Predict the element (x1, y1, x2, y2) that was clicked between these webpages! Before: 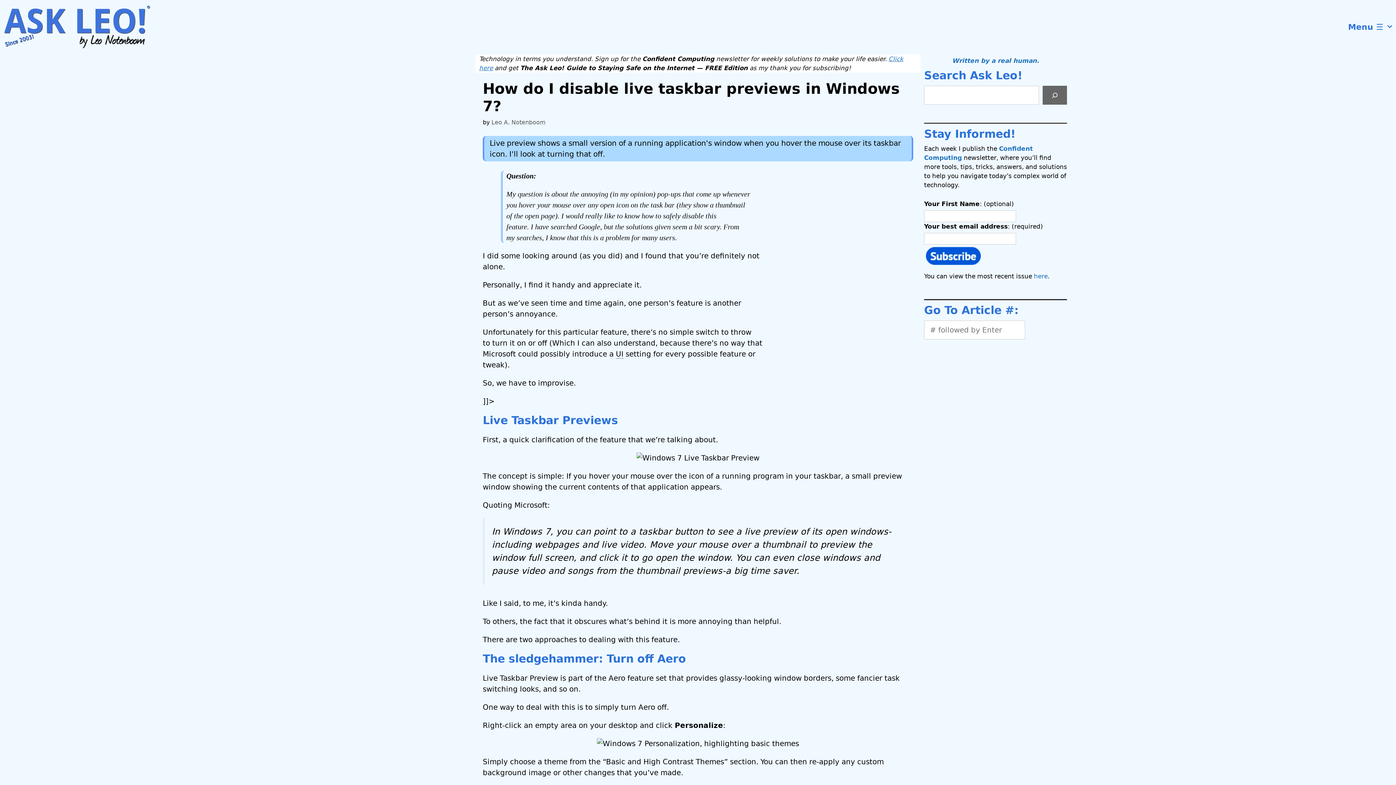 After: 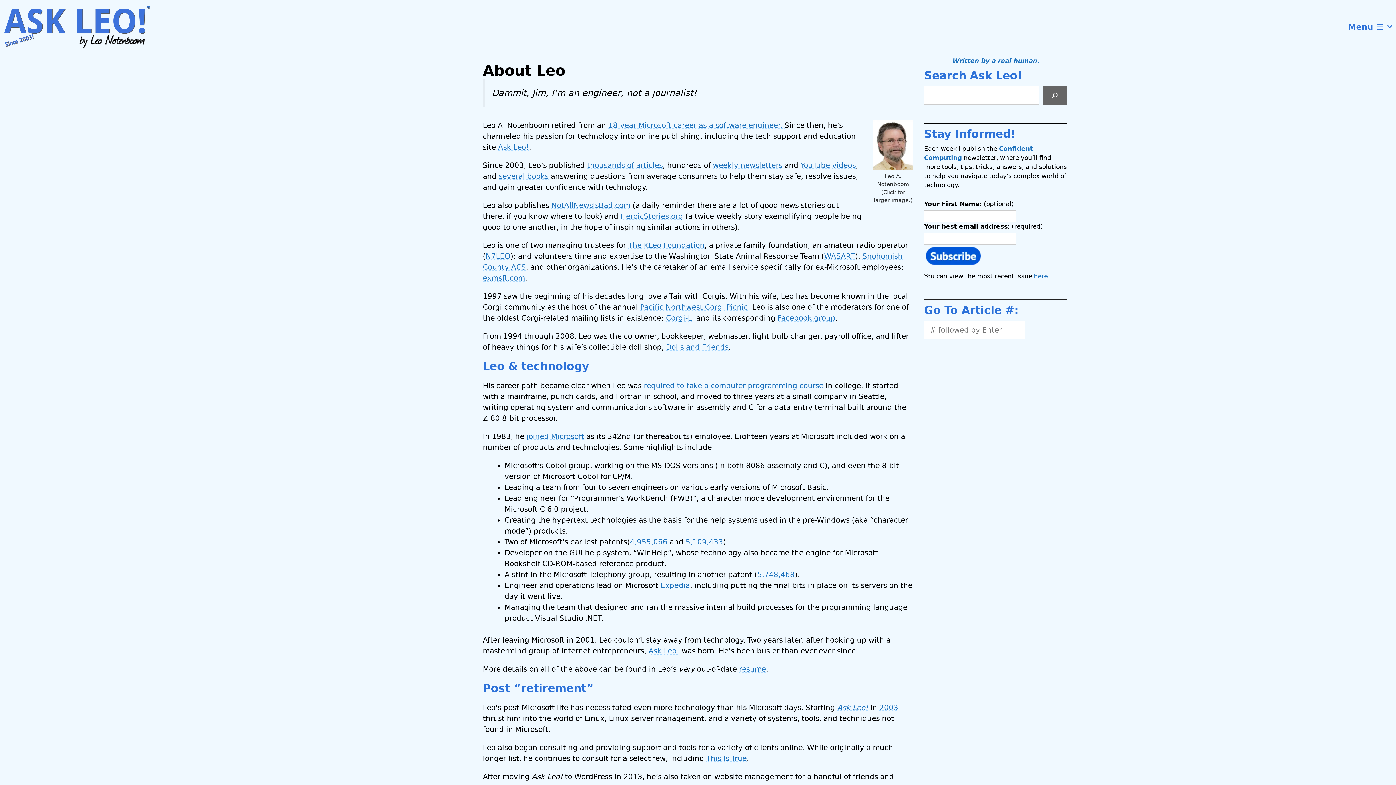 Action: label: Leo A. Notenboom bbox: (491, 118, 545, 125)